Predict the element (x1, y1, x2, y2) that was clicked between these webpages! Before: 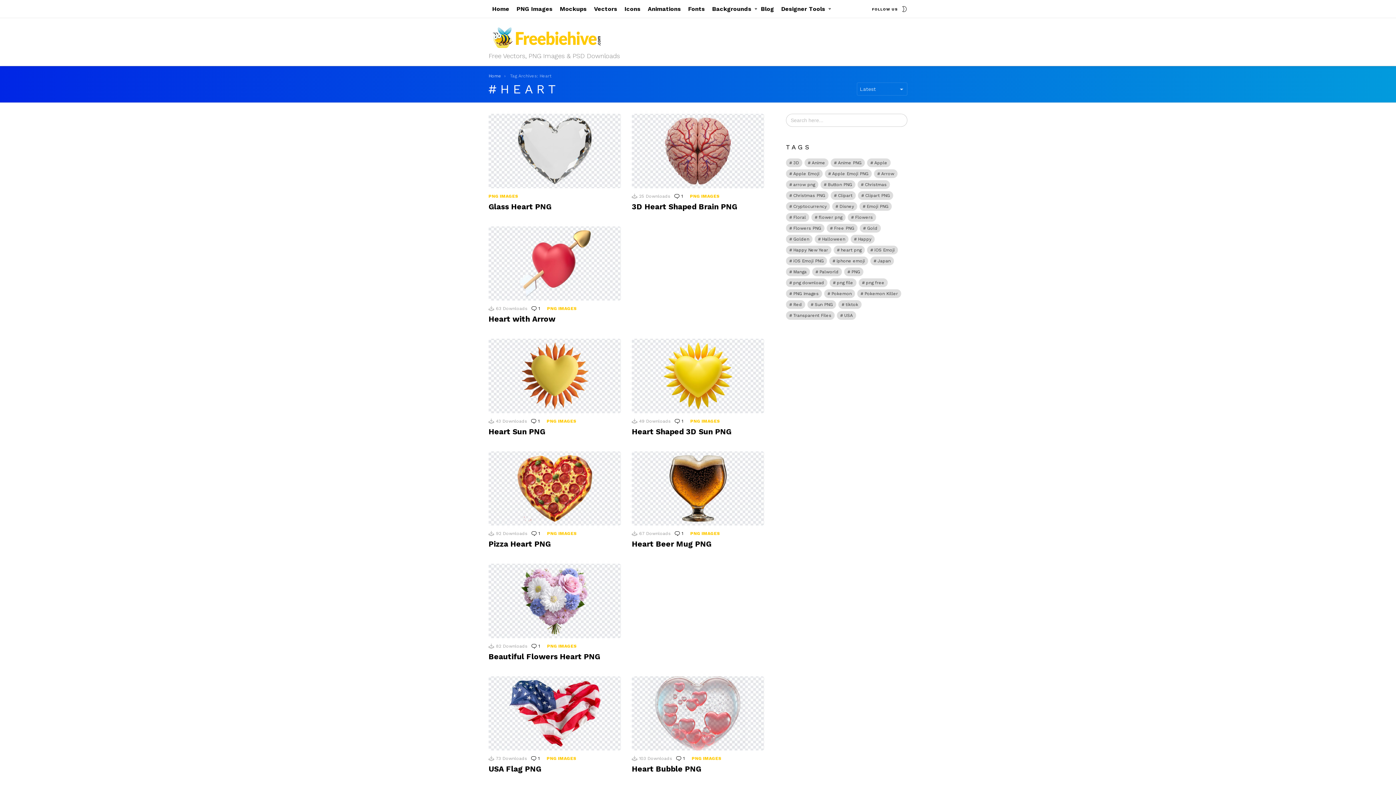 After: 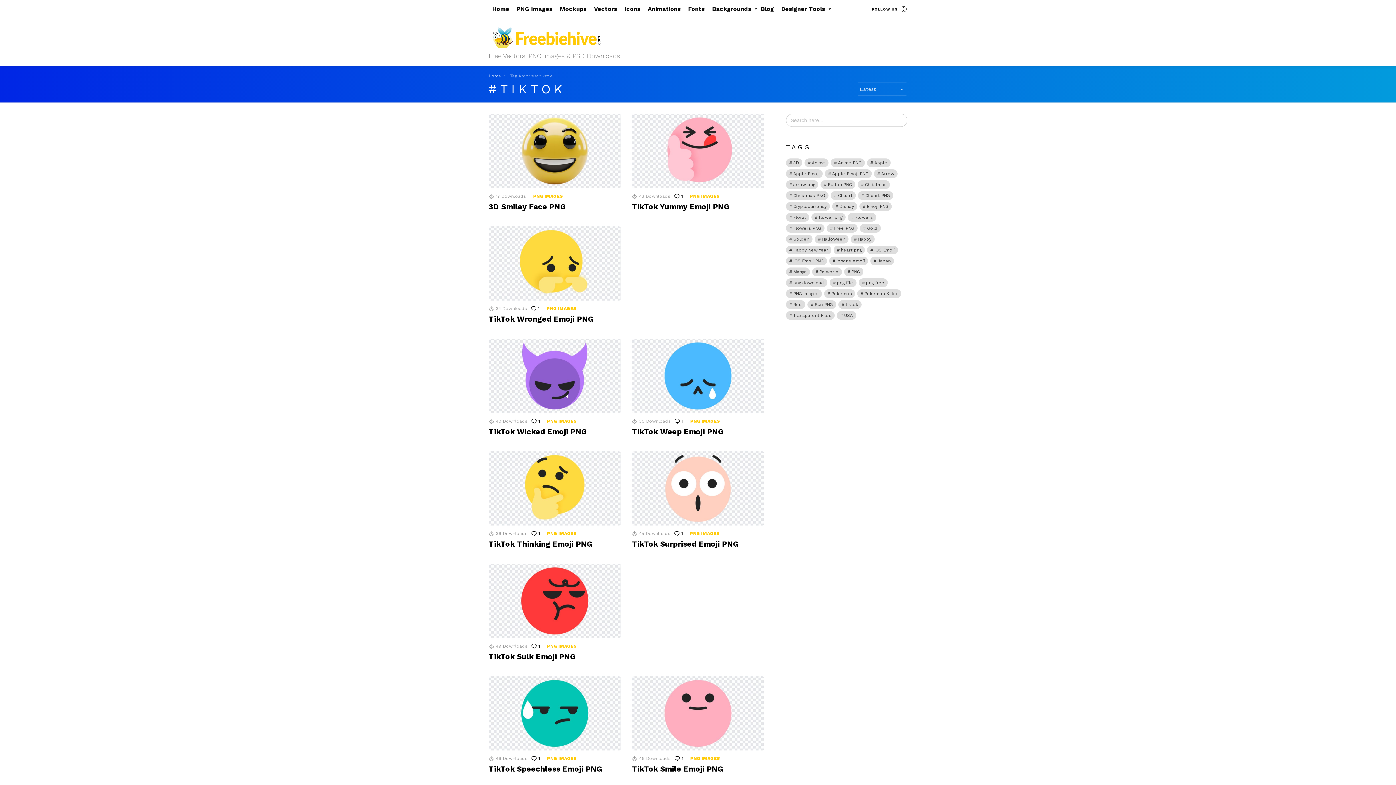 Action: bbox: (838, 300, 861, 309) label: tiktok (53 items)